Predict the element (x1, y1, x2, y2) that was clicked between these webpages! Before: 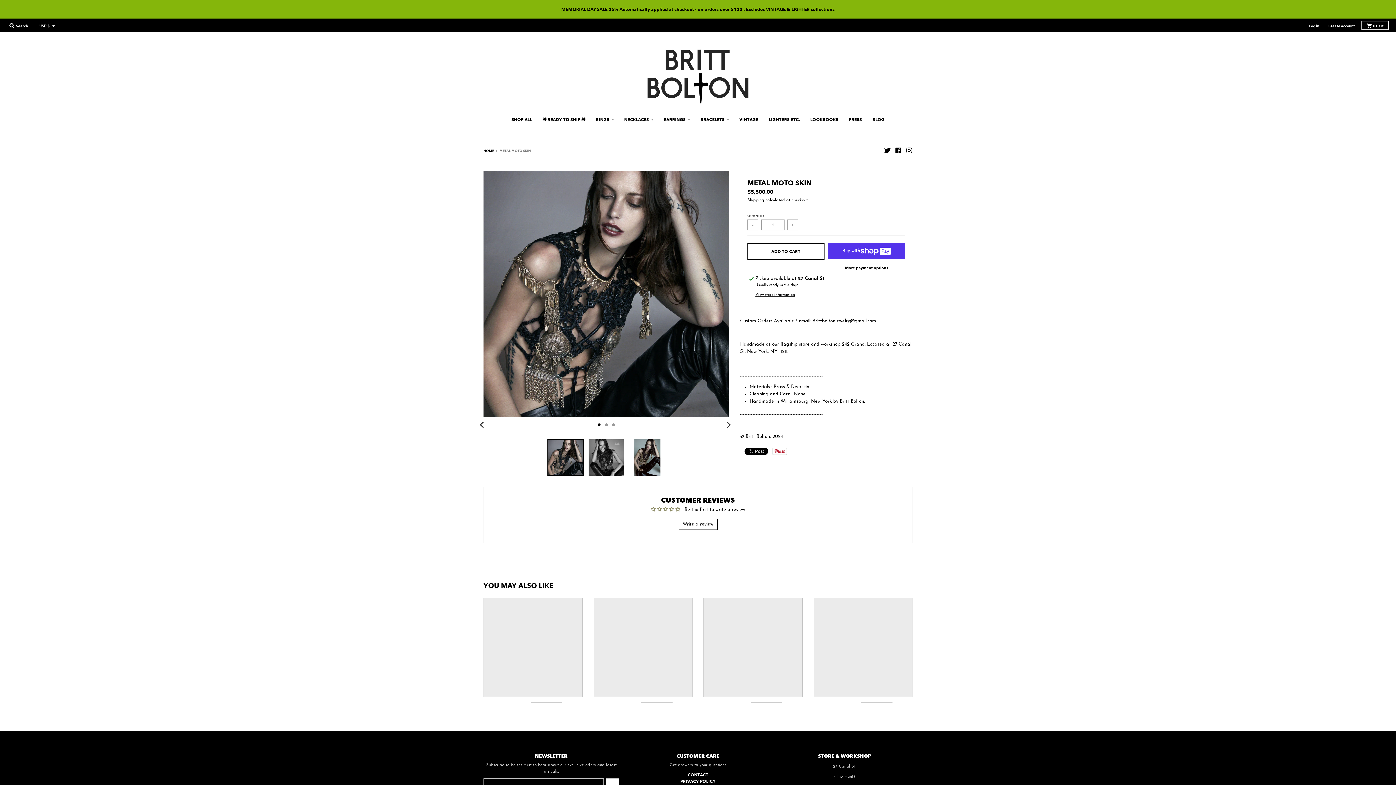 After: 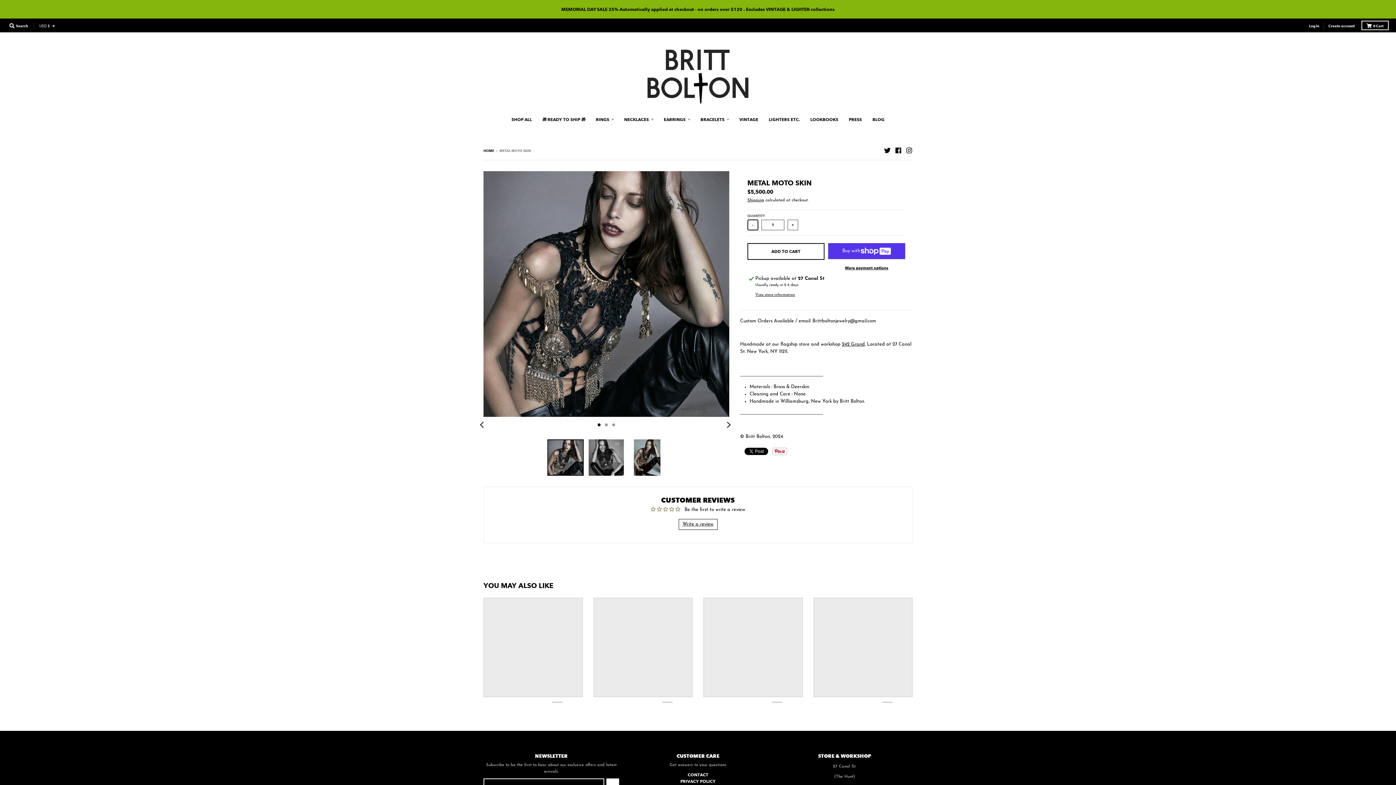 Action: bbox: (747, 219, 758, 230) label: -